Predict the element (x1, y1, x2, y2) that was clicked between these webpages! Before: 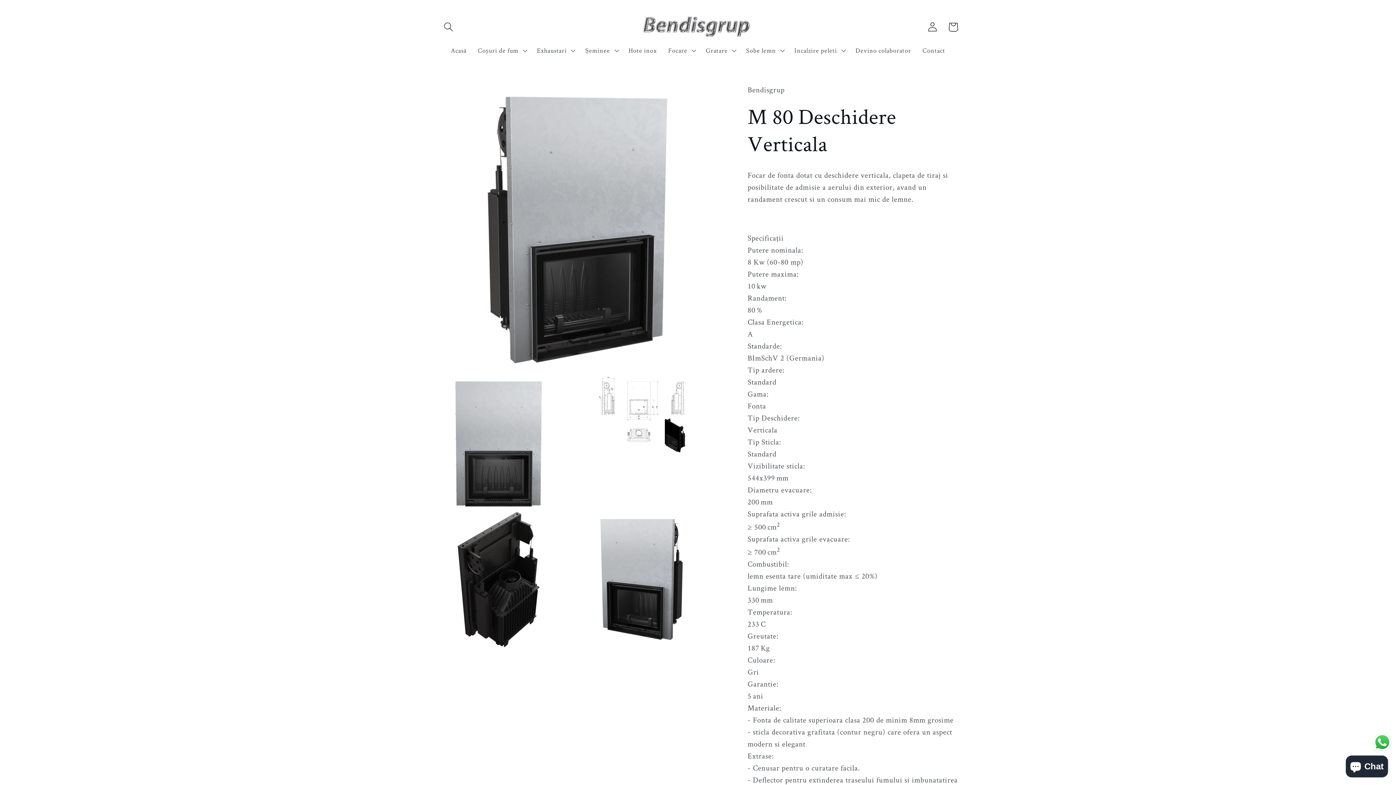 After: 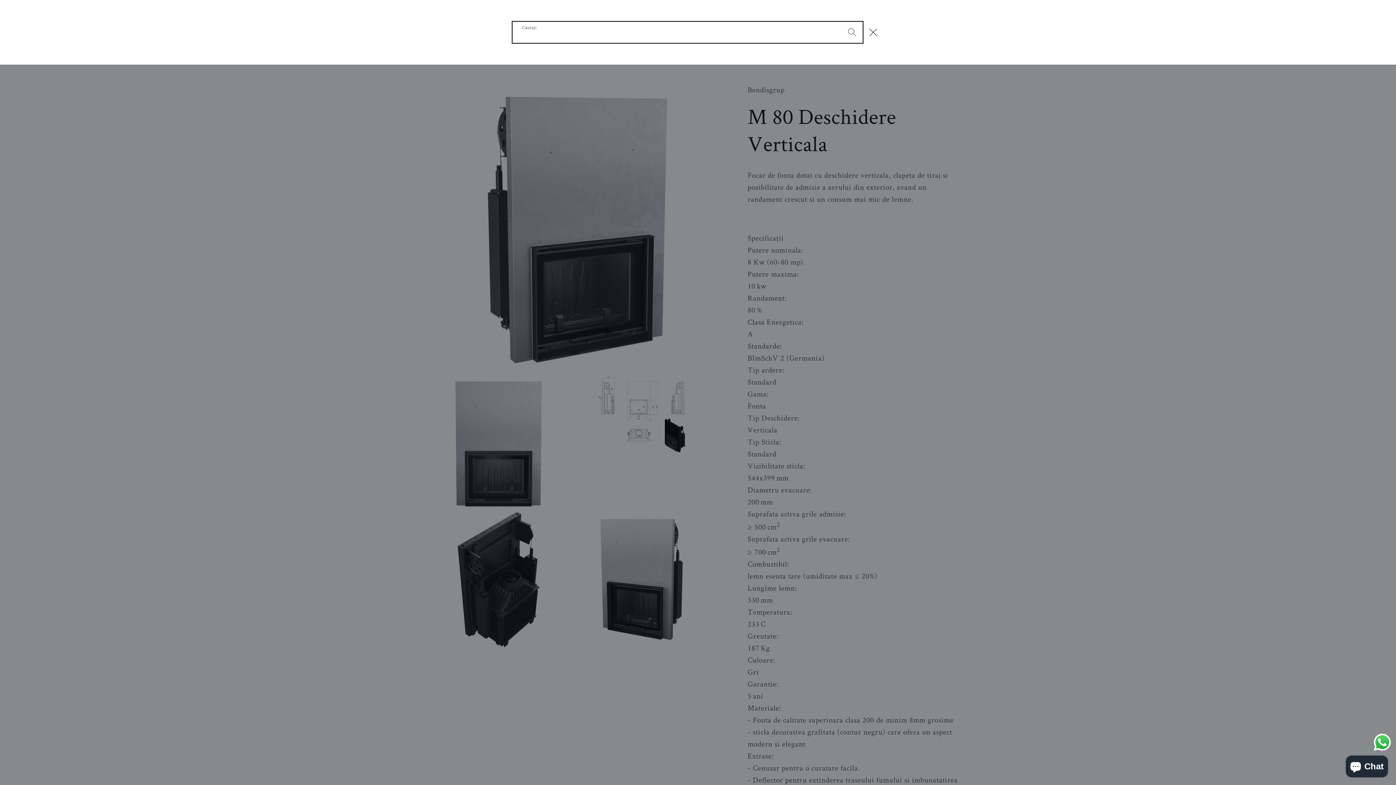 Action: label: Căutați bbox: (438, 16, 458, 37)